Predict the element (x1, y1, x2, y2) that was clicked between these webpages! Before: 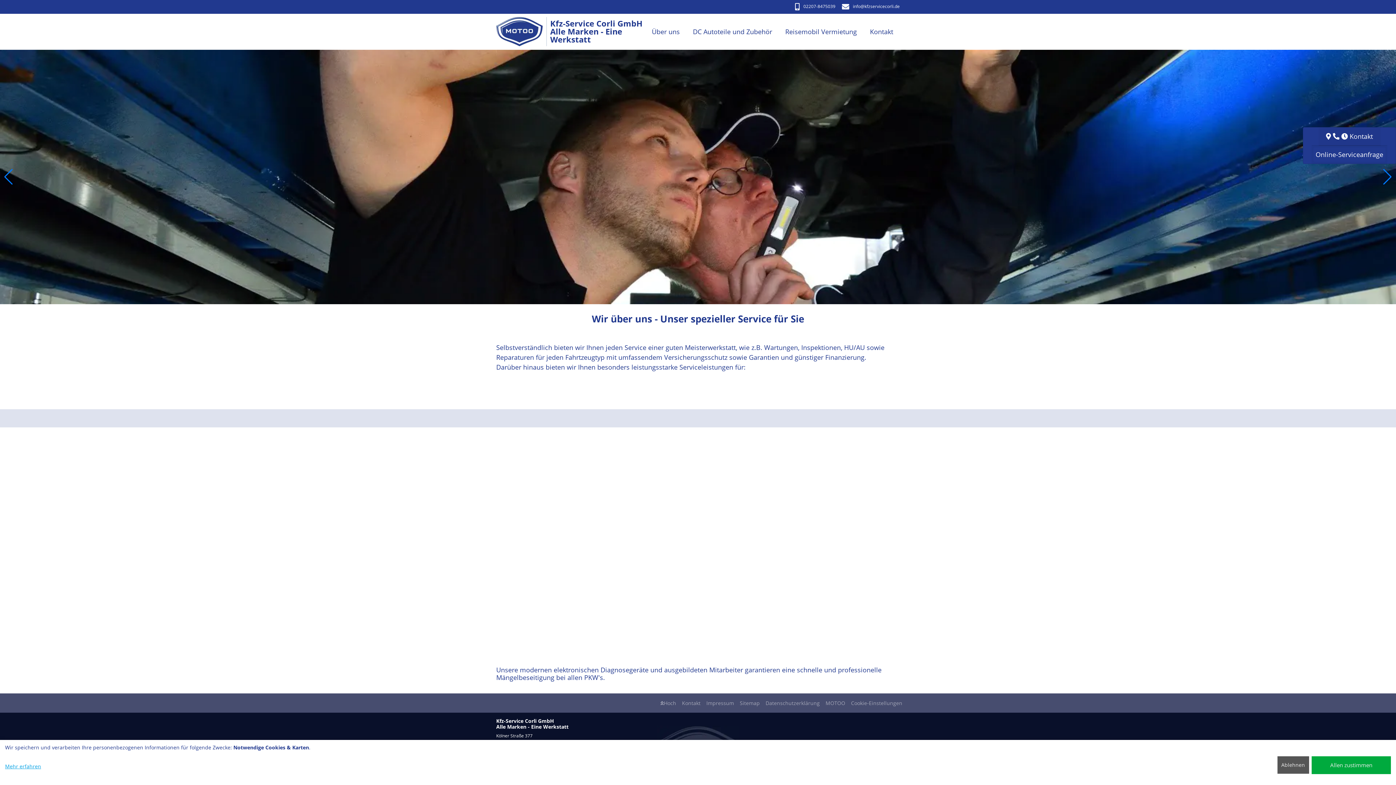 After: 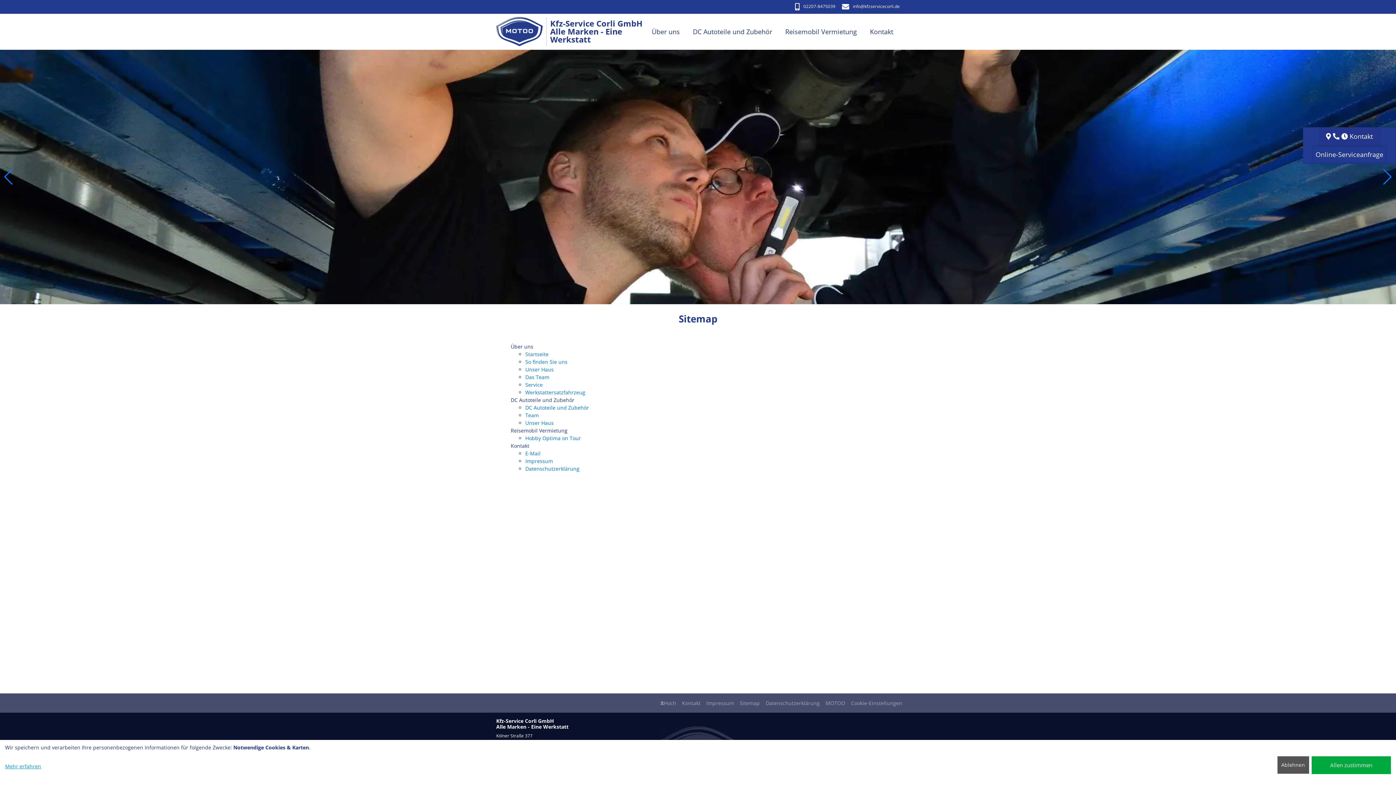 Action: bbox: (737, 696, 762, 710) label: Sitemap